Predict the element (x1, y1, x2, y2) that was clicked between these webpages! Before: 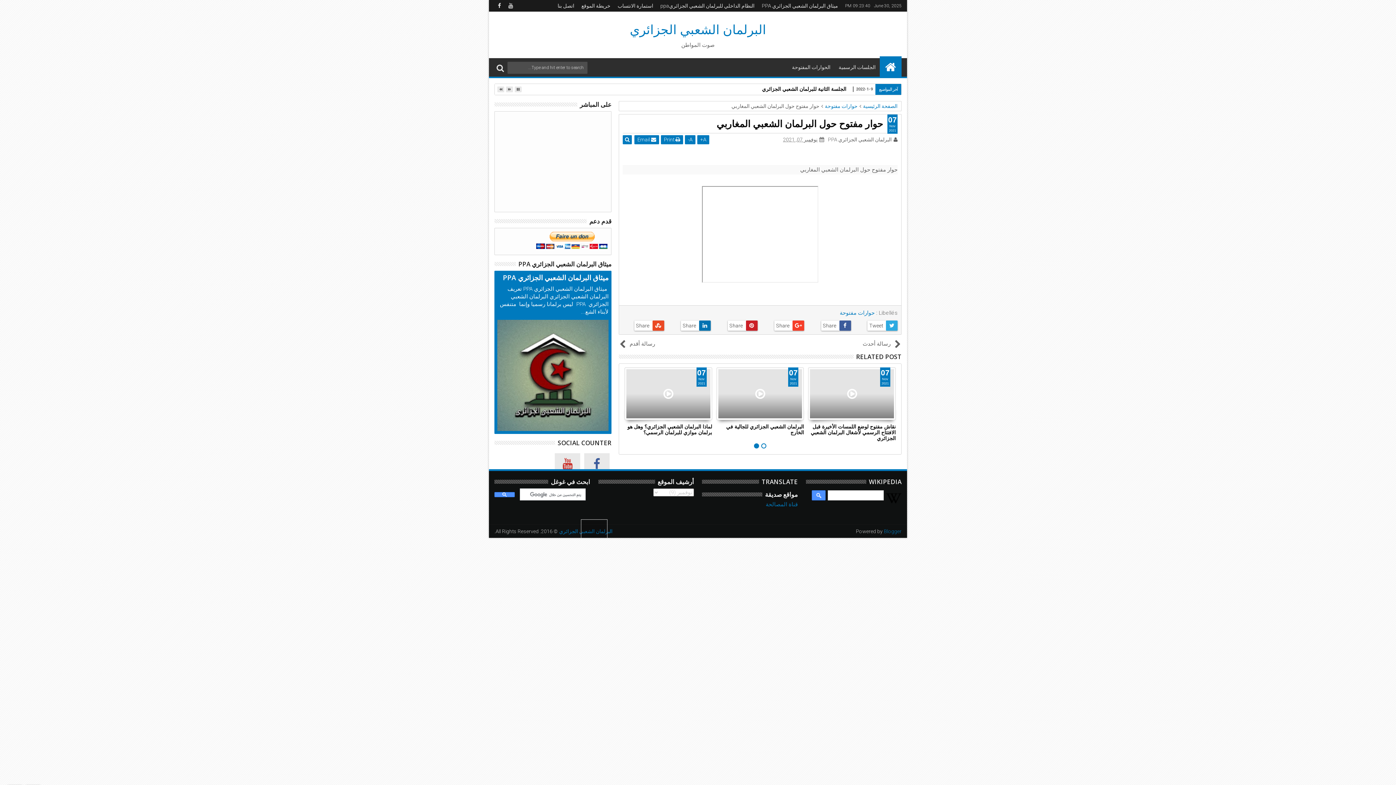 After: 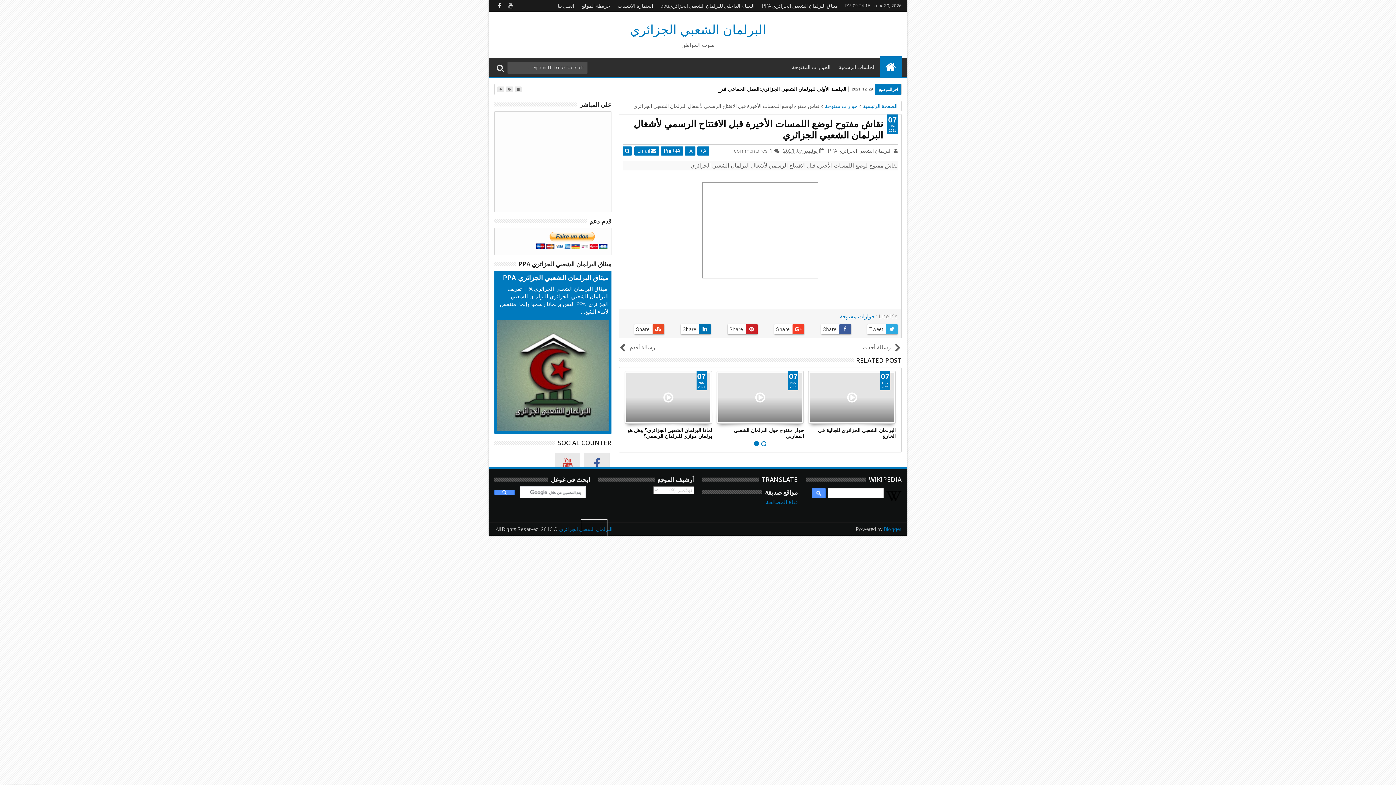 Action: bbox: (582, 521, 606, 544)